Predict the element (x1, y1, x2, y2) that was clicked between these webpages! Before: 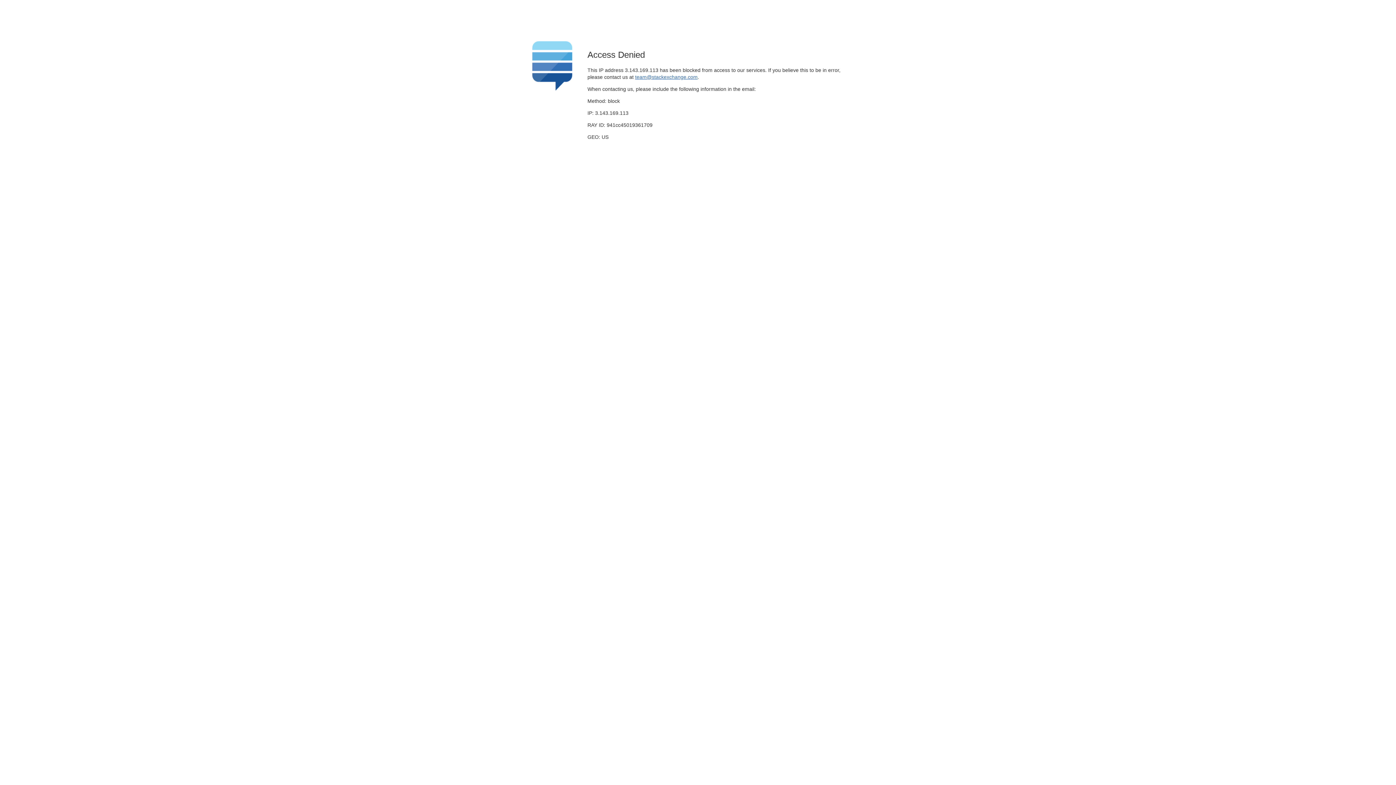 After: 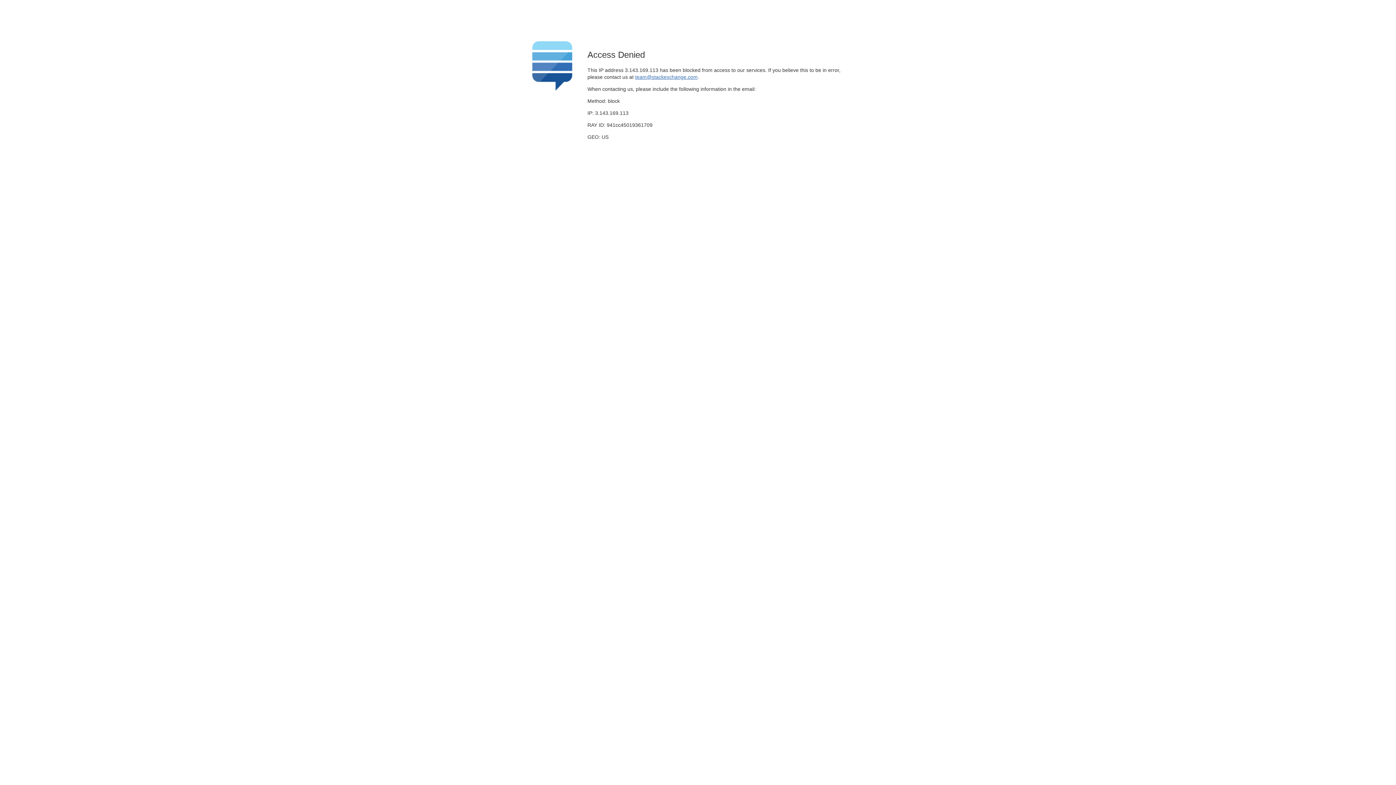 Action: bbox: (635, 74, 697, 79) label: team@stackexchange.com